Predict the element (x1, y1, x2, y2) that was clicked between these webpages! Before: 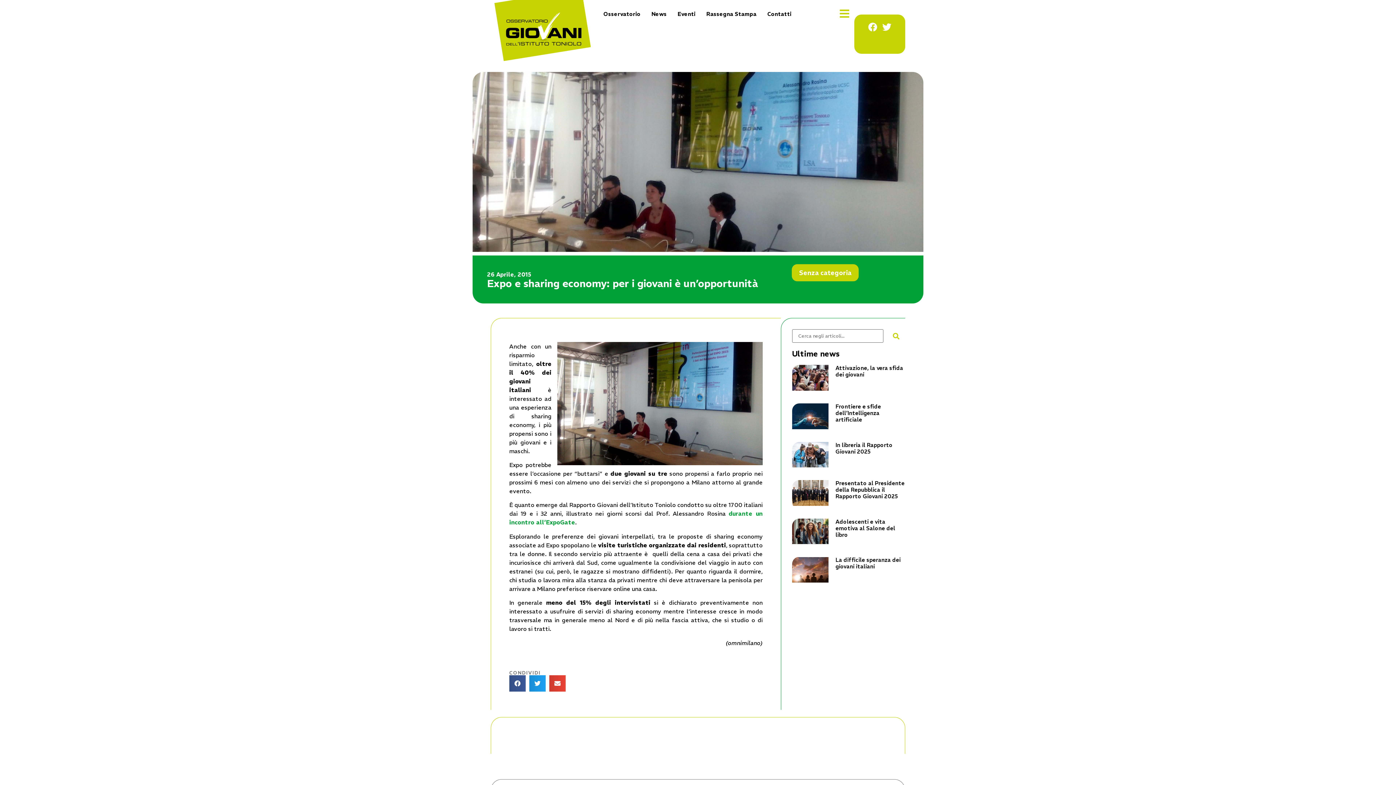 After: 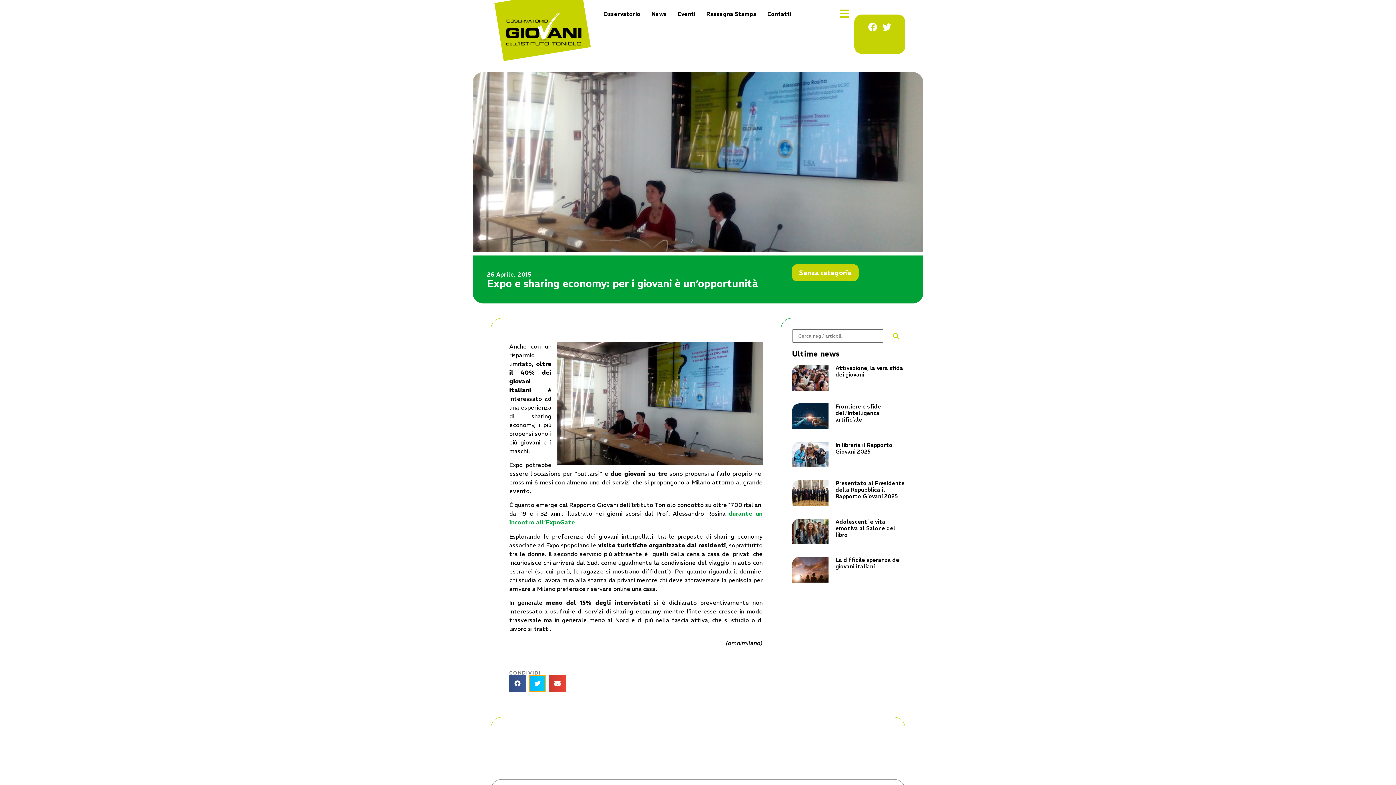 Action: bbox: (529, 675, 545, 691) label: Condividi su twitter